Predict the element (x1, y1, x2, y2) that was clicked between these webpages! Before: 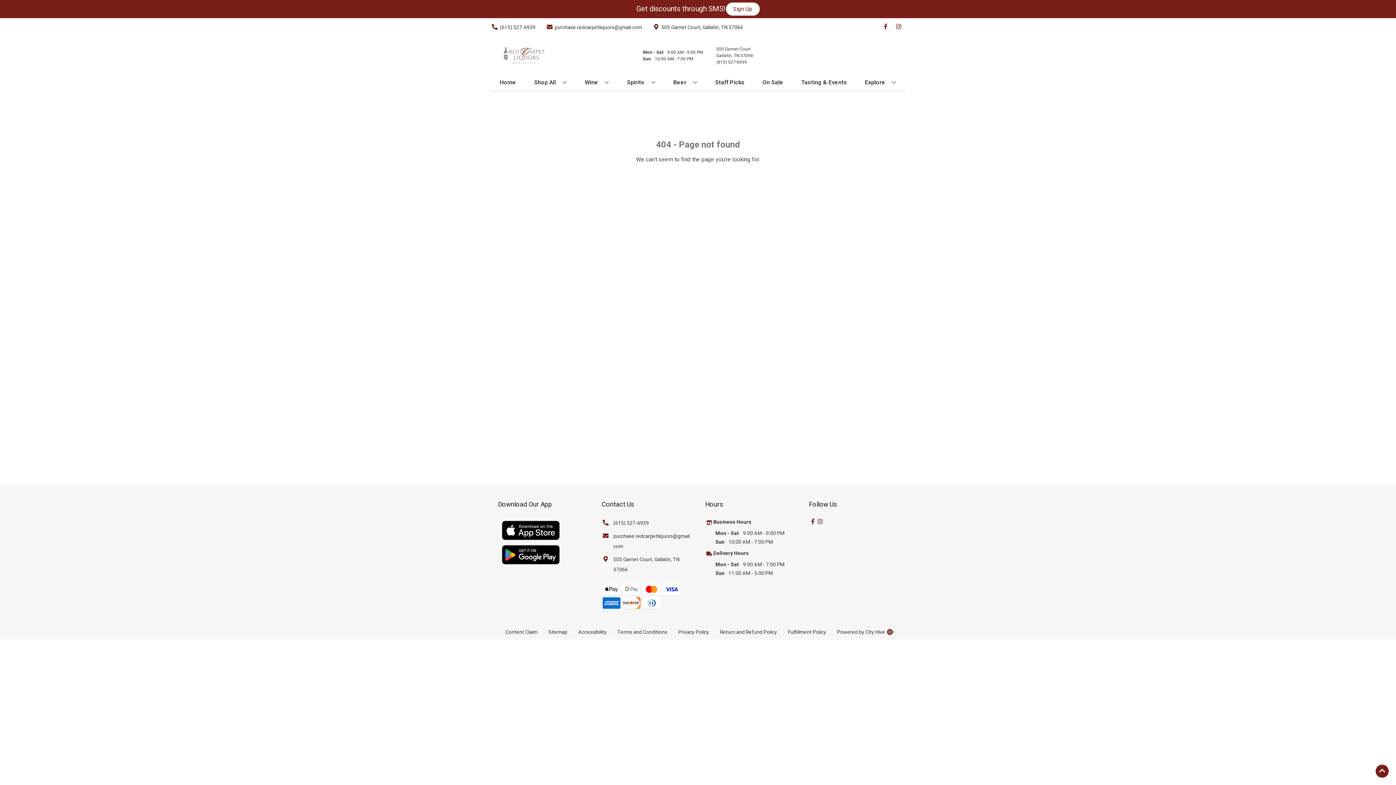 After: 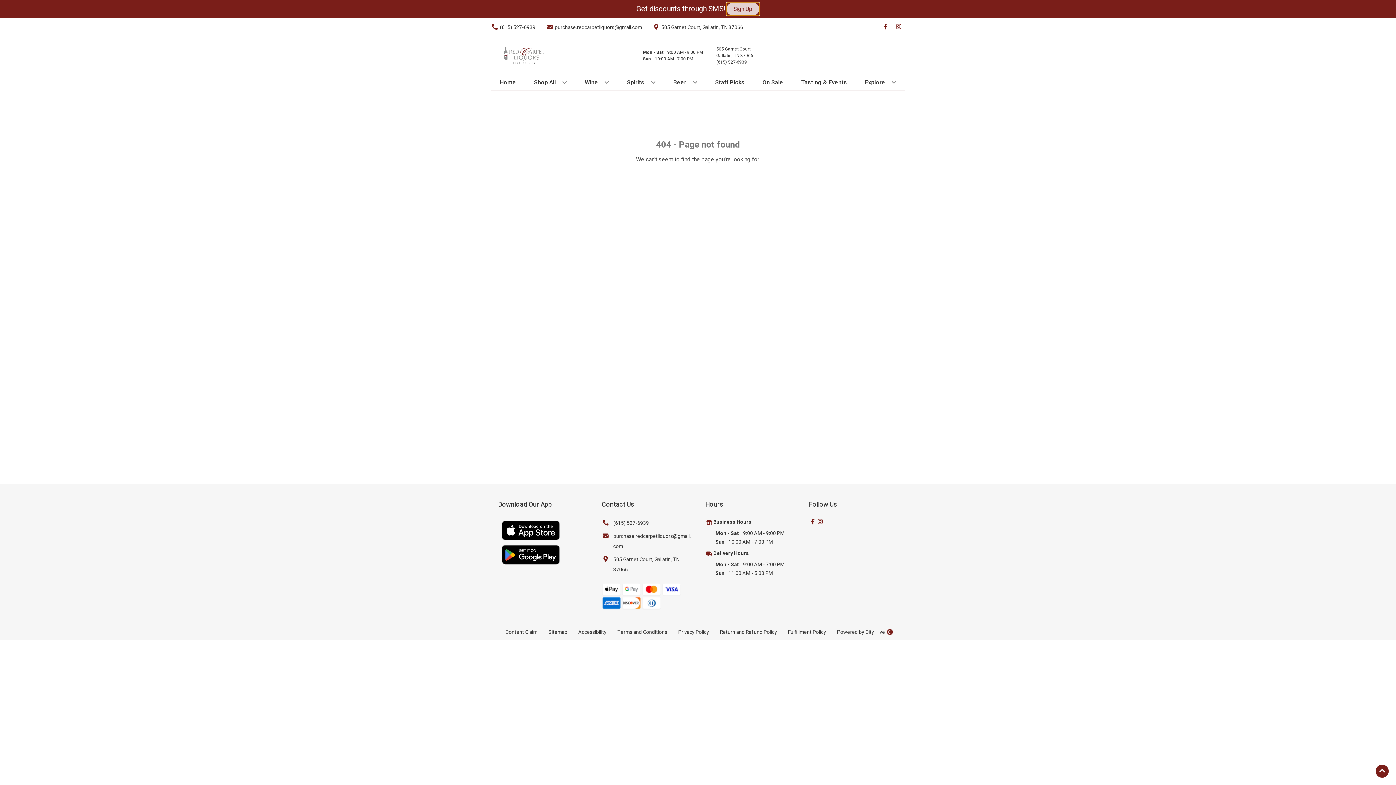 Action: bbox: (726, 2, 759, 15) label: Sign Up